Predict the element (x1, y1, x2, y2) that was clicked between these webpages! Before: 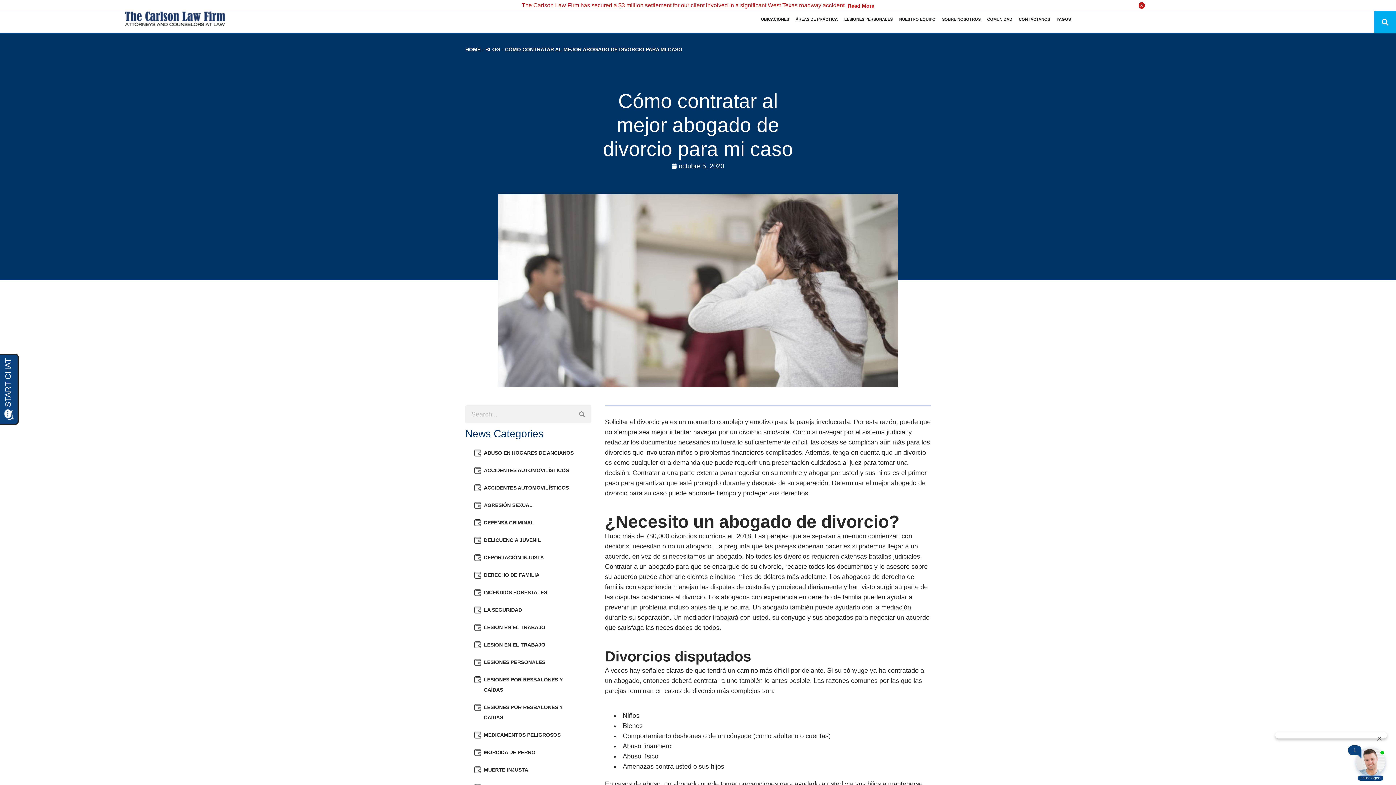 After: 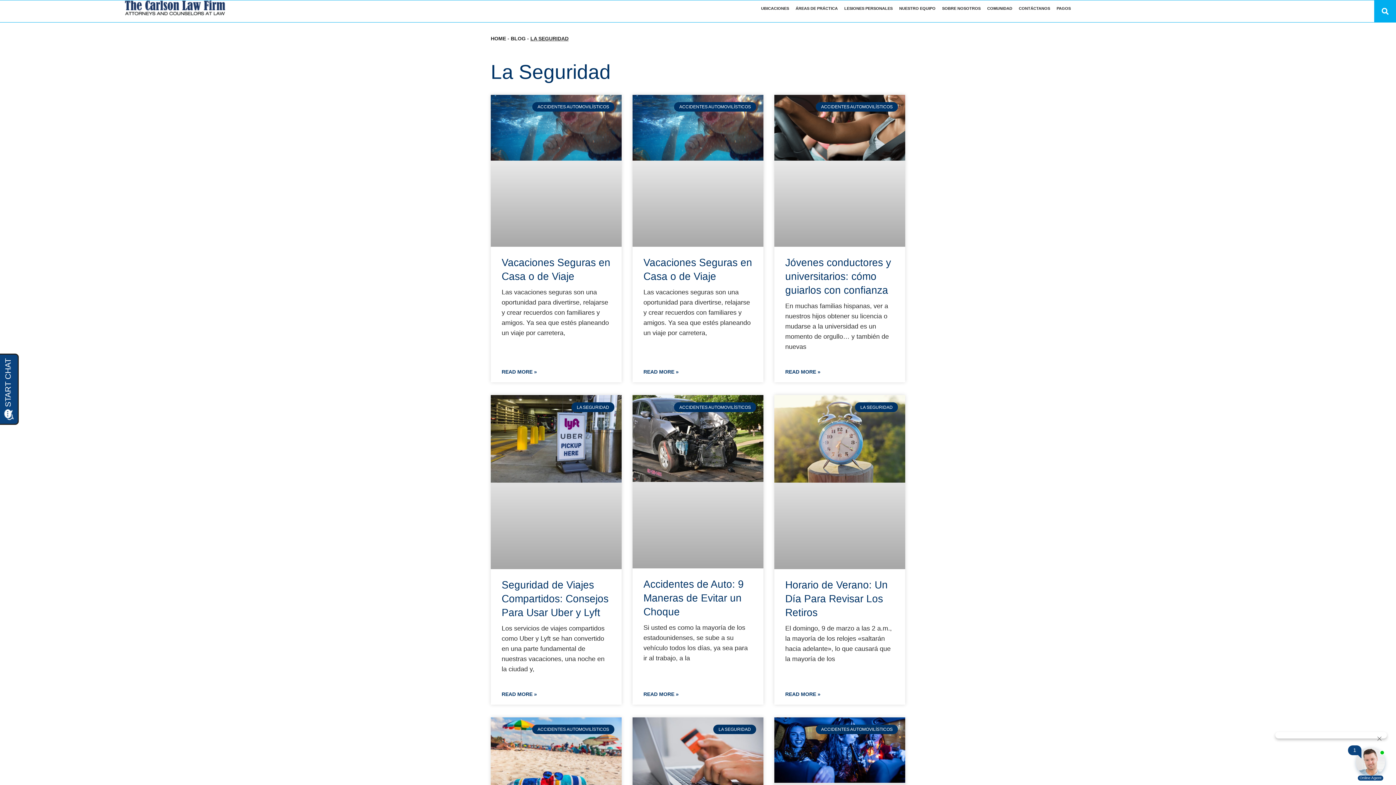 Action: label: LA SEGURIDAD bbox: (474, 601, 591, 618)